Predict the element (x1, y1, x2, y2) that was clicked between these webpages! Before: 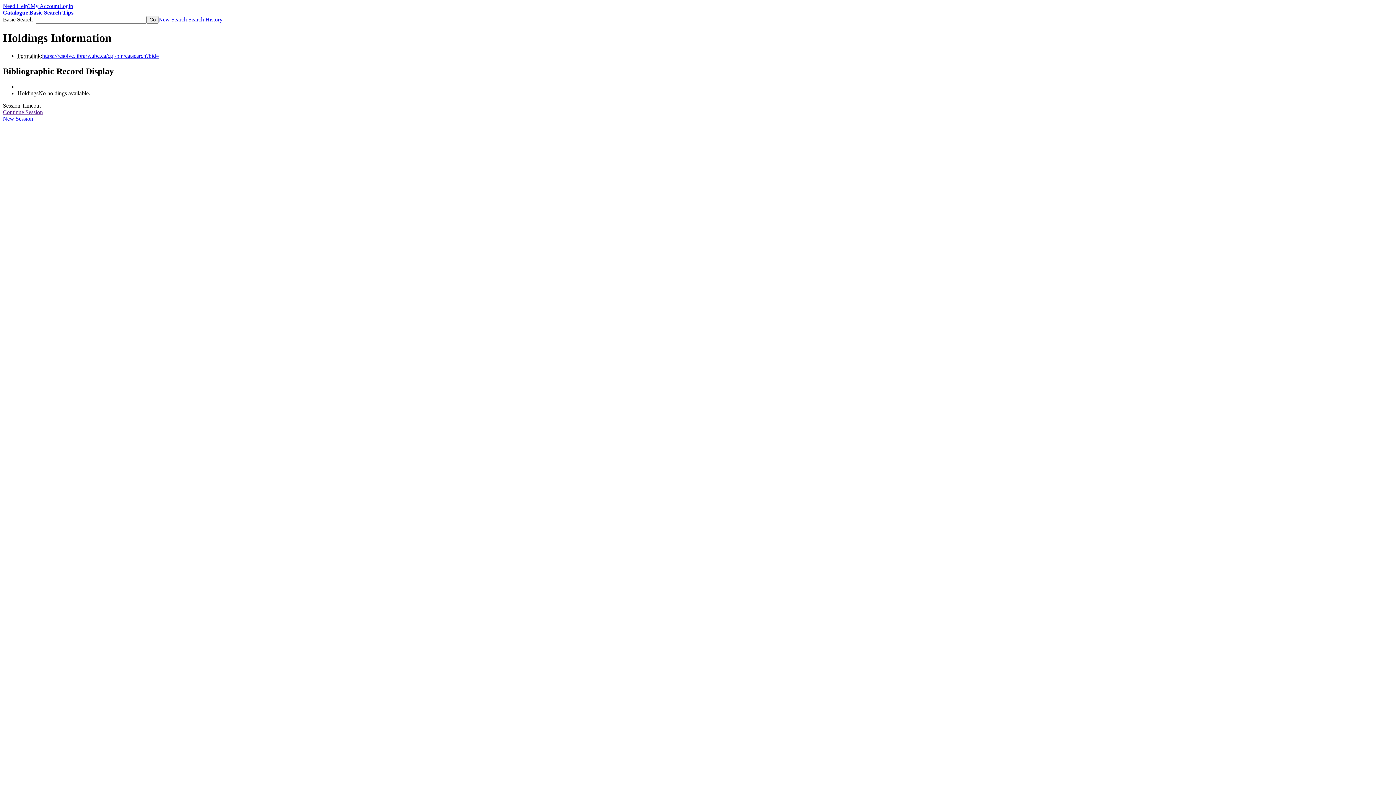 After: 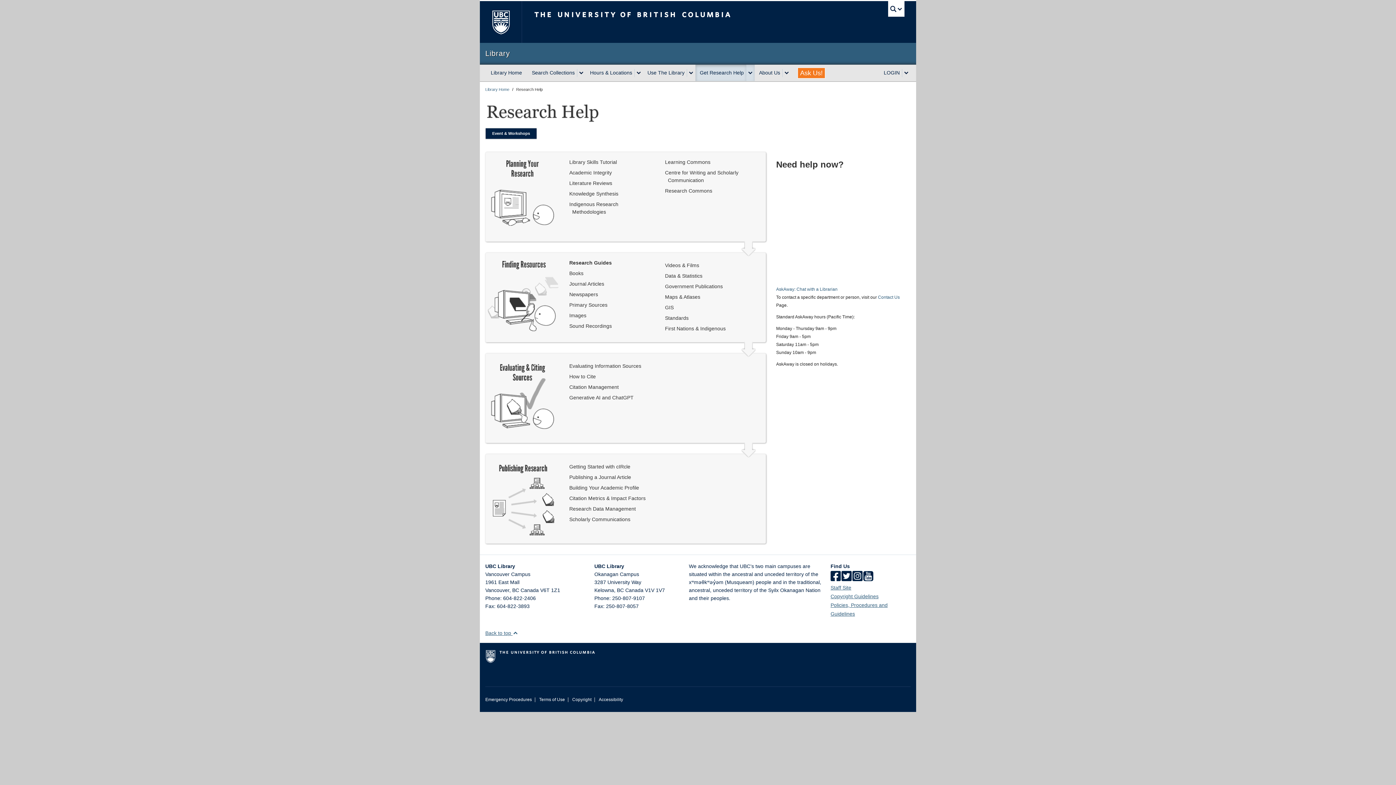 Action: bbox: (2, 2, 30, 9) label: Need Help?